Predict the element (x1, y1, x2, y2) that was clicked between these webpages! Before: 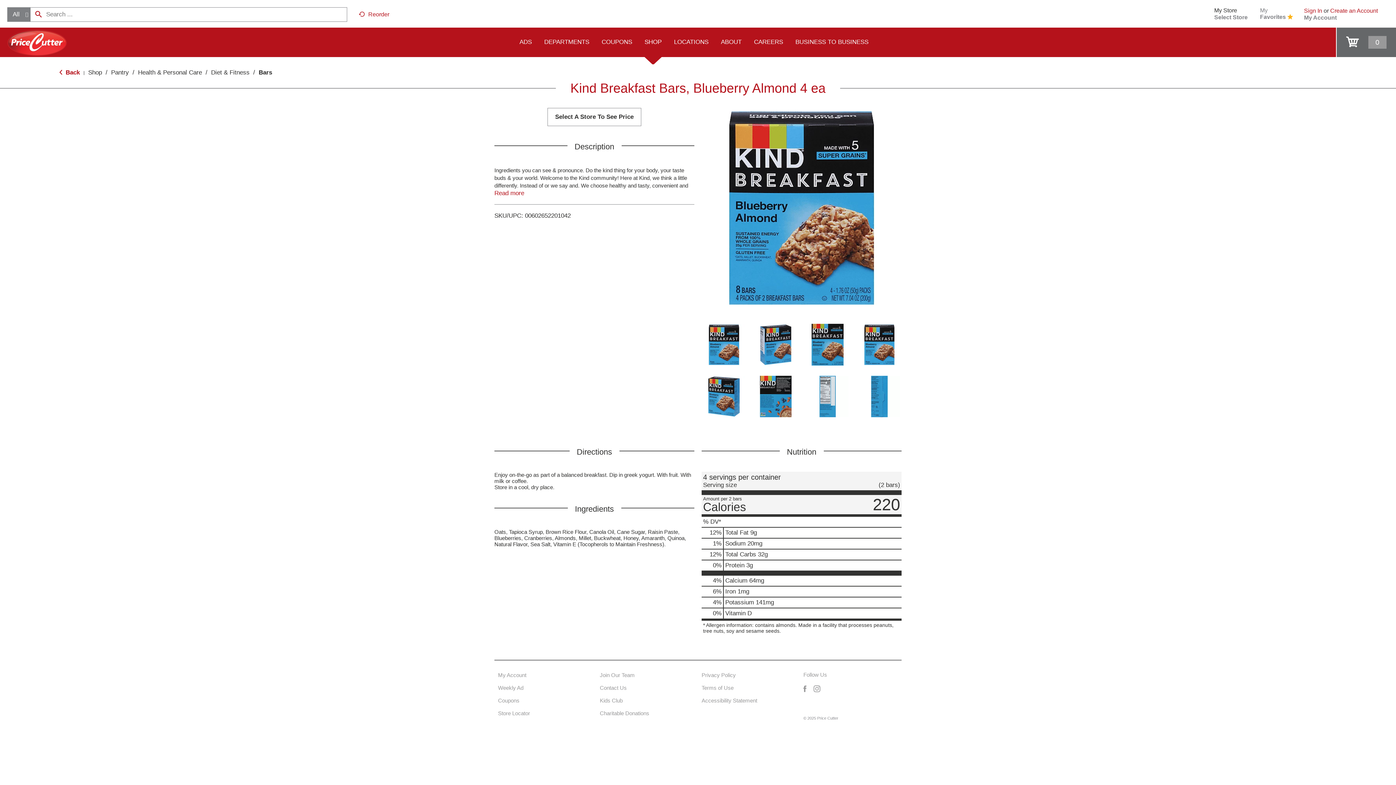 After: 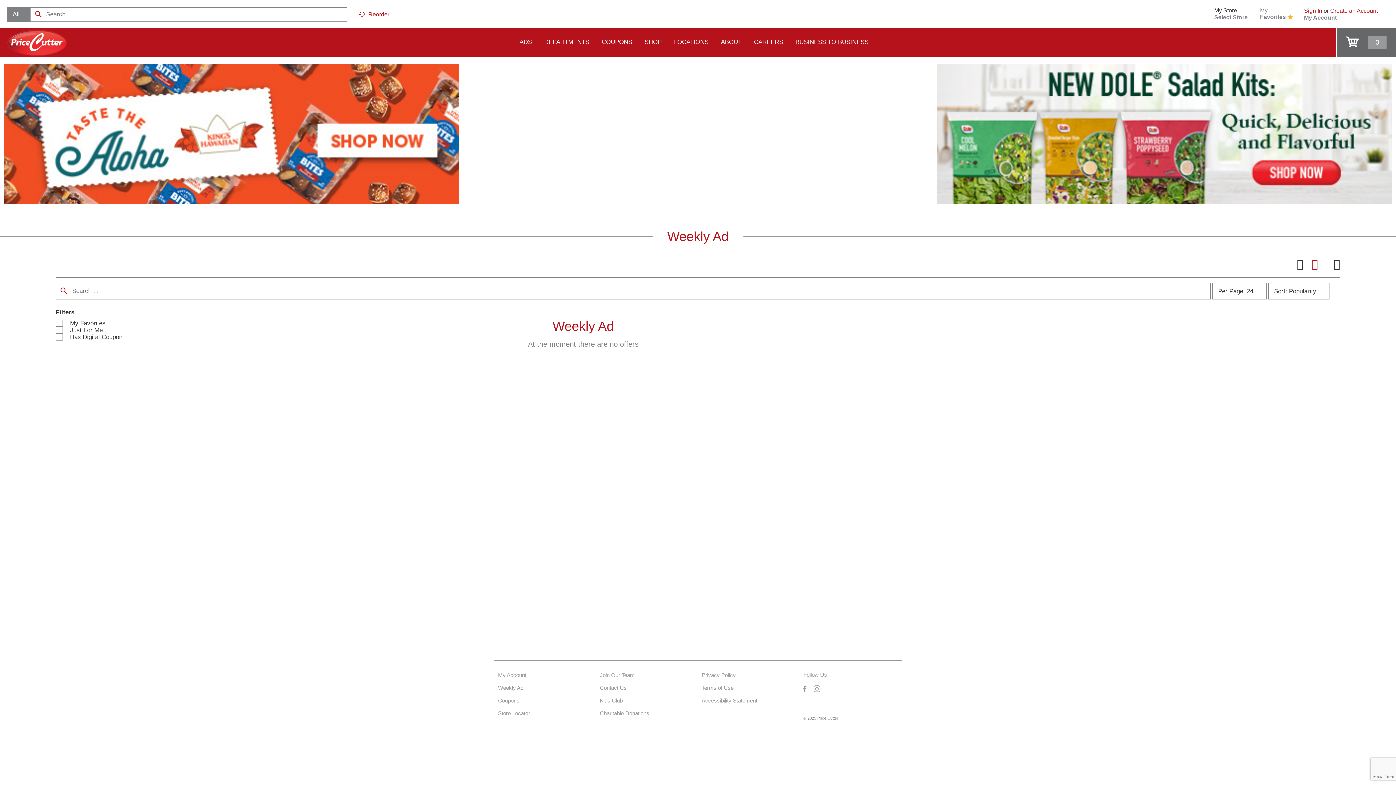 Action: bbox: (498, 684, 530, 692) label: Weekly Ad